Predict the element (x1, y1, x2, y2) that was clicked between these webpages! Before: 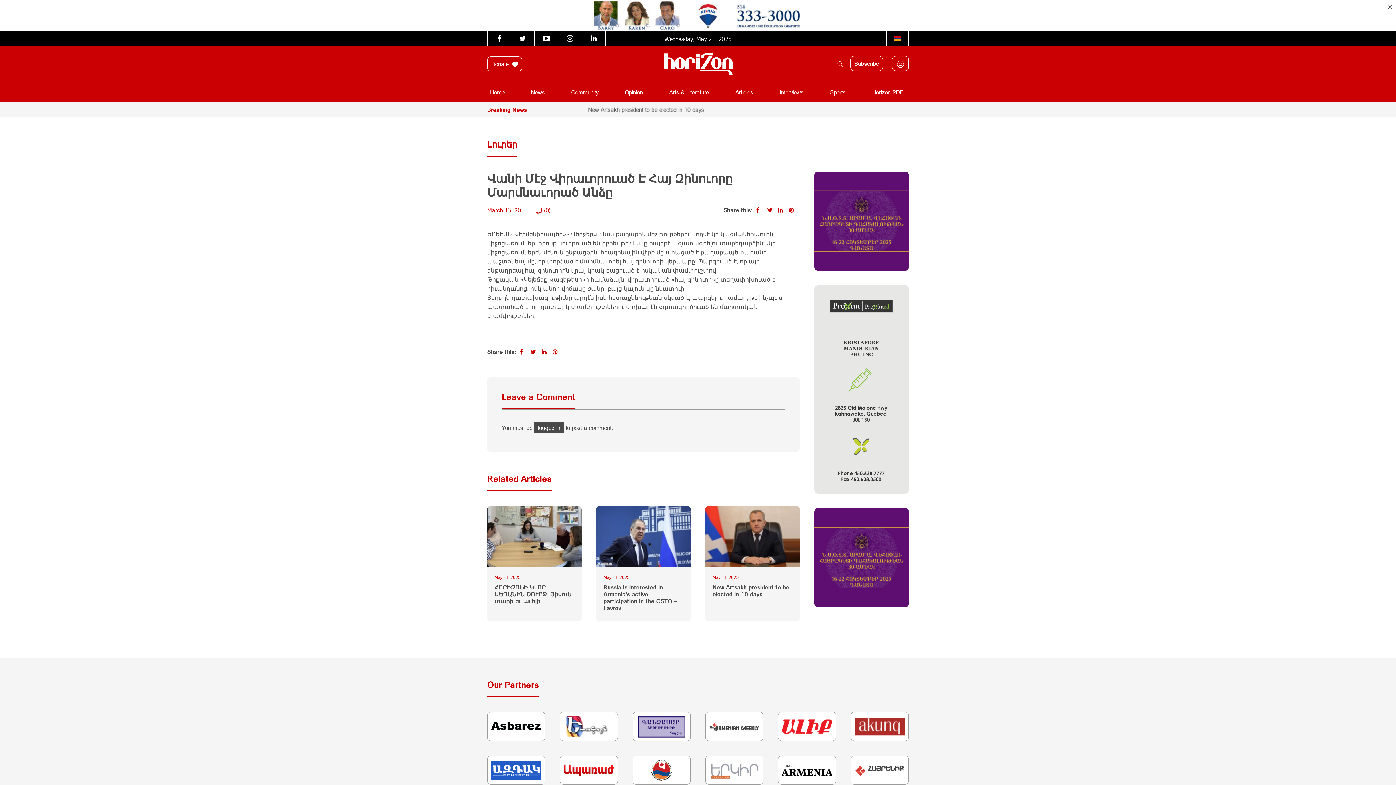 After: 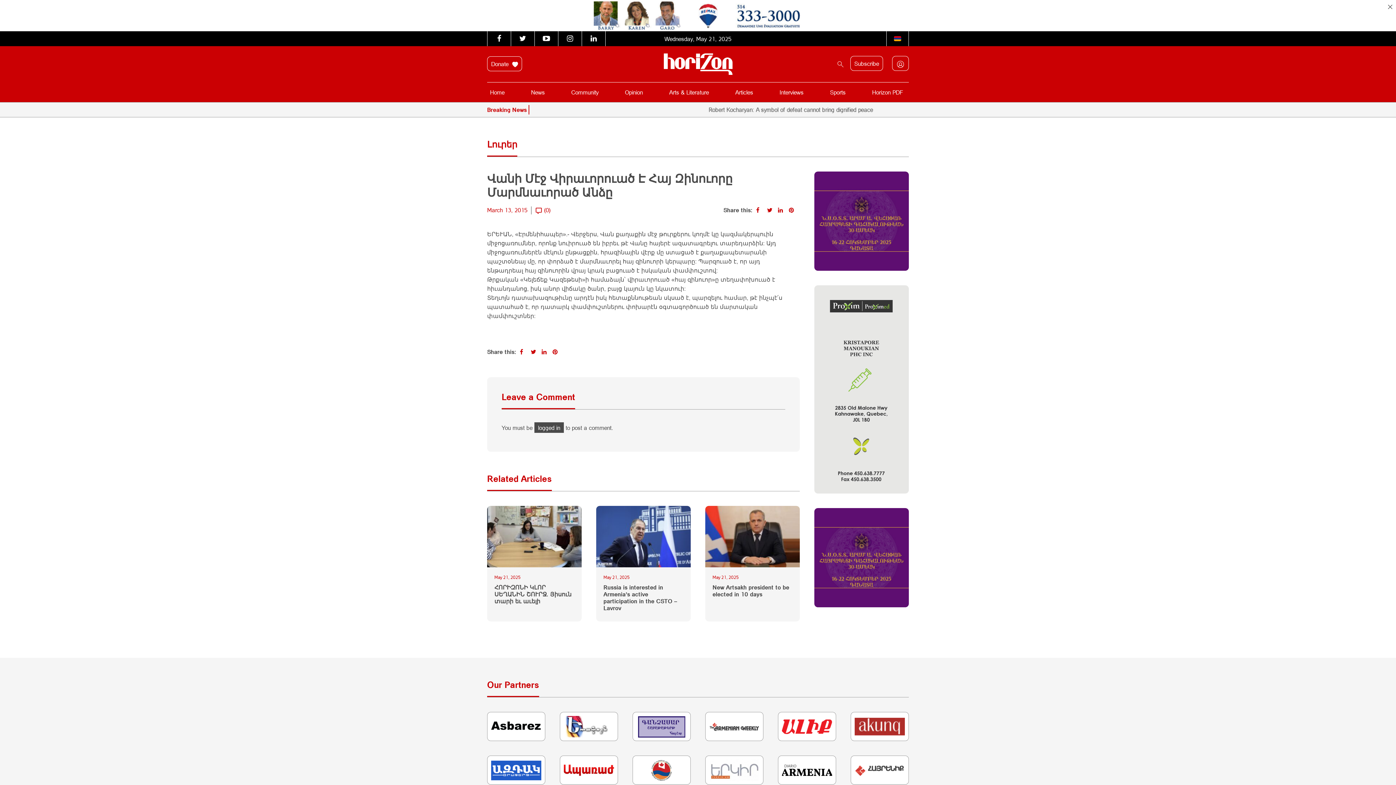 Action: bbox: (782, 716, 832, 738)